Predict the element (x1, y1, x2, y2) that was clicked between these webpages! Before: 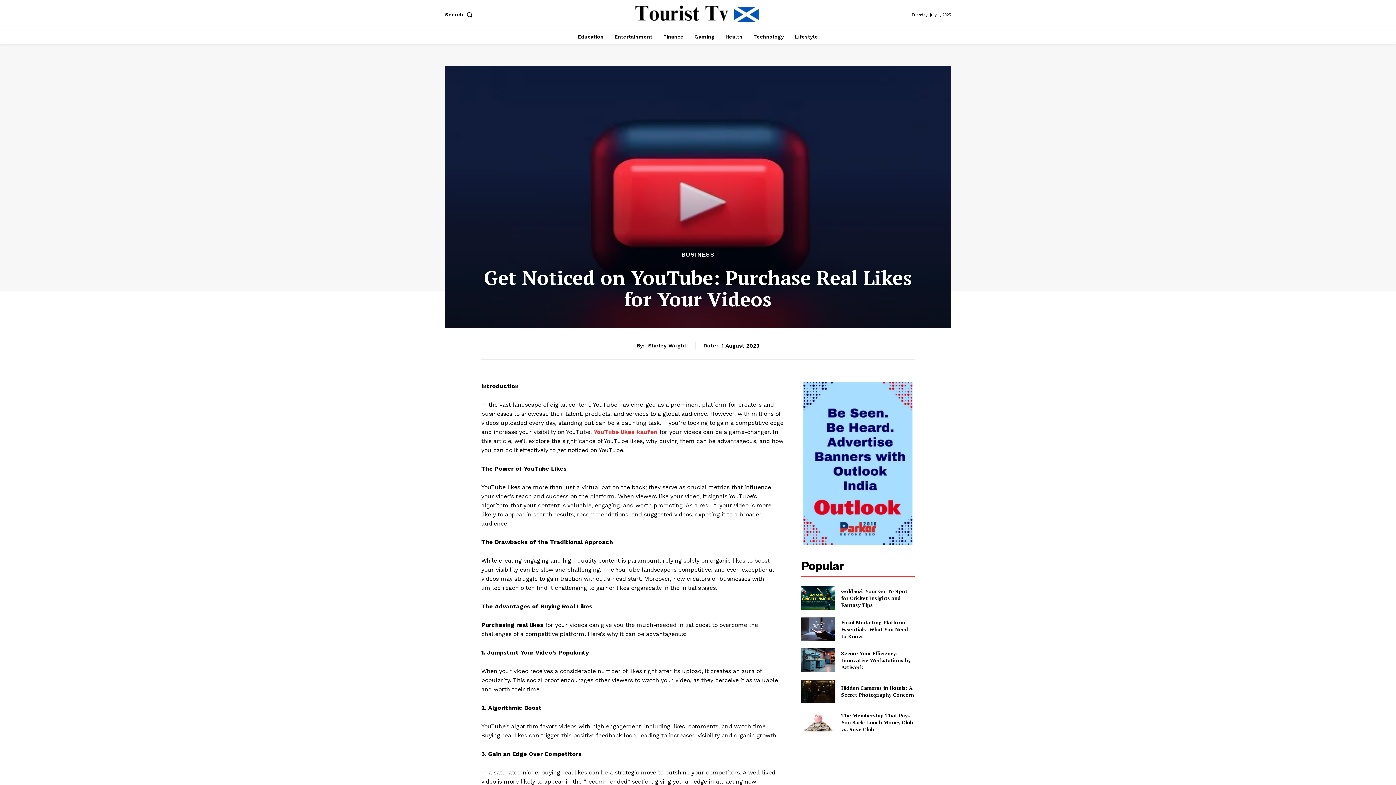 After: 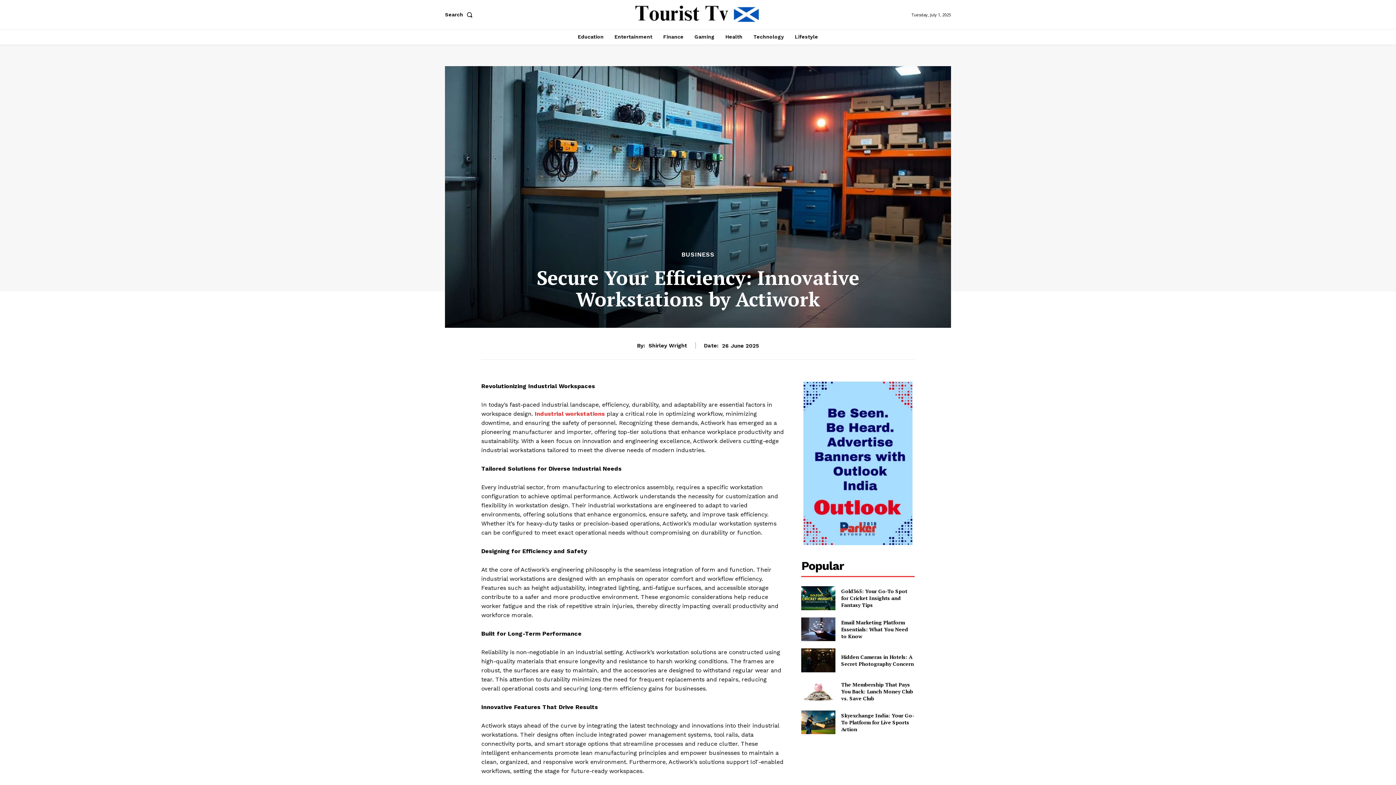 Action: label: Secure Your Efficiency: Innovative Workstations by Actiwork bbox: (841, 650, 910, 671)